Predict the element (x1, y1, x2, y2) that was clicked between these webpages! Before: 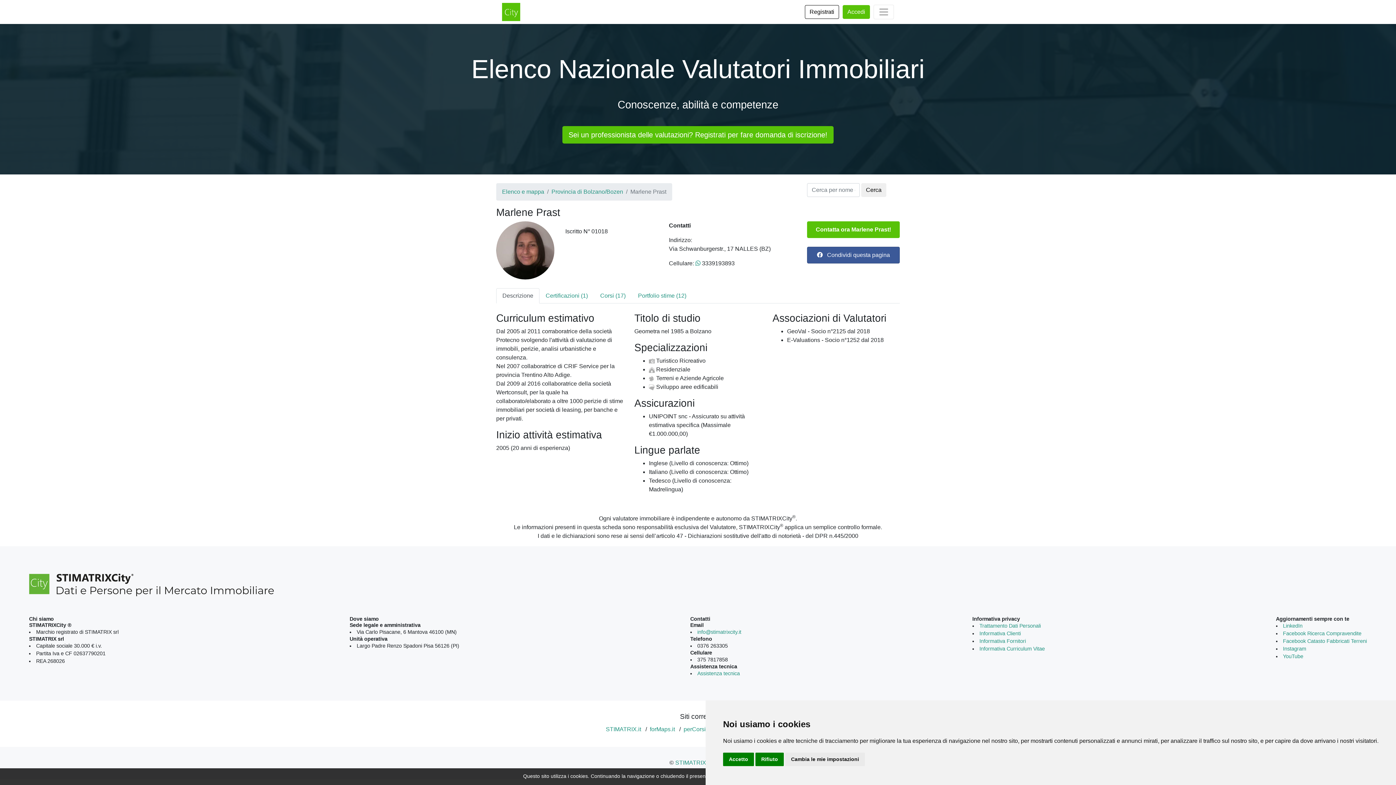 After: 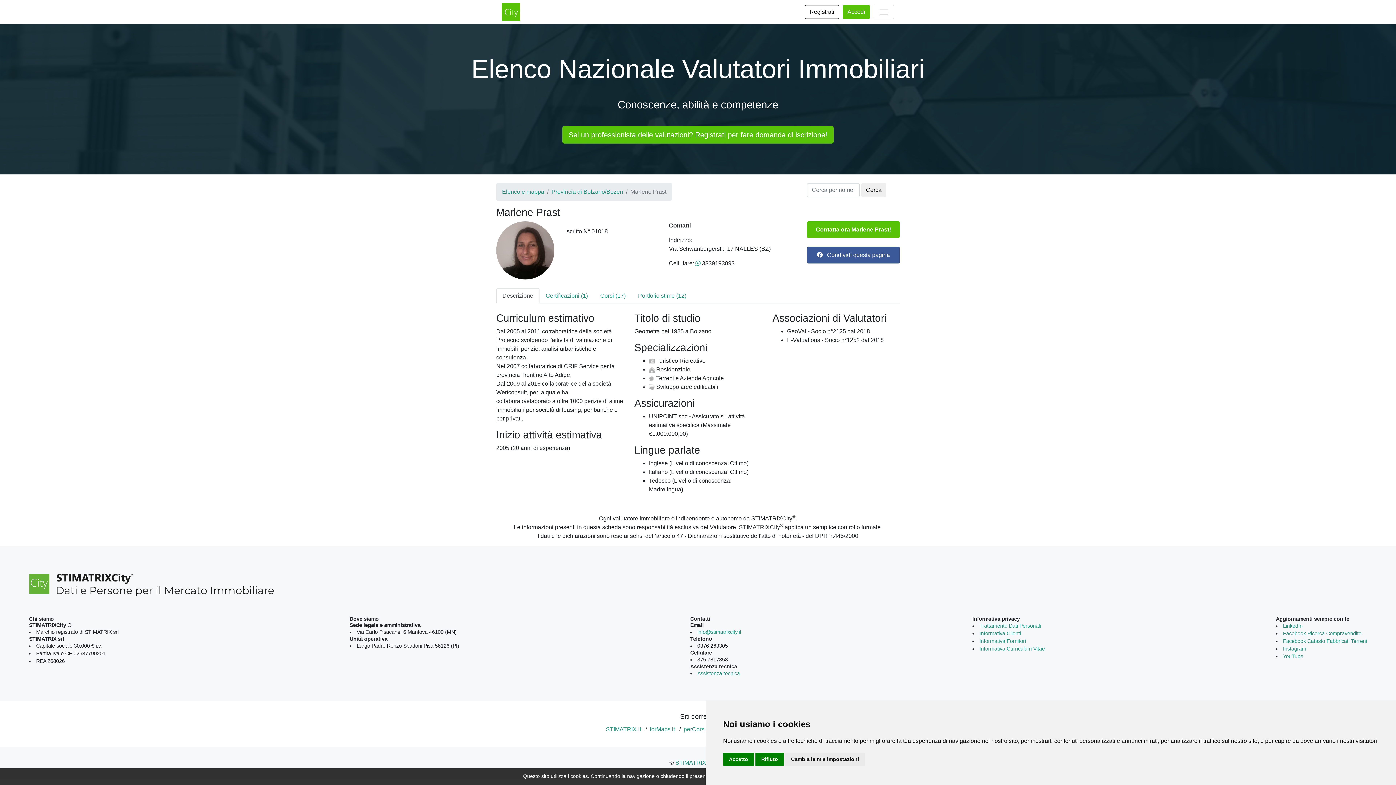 Action: bbox: (496, 288, 539, 303) label: Descrizione